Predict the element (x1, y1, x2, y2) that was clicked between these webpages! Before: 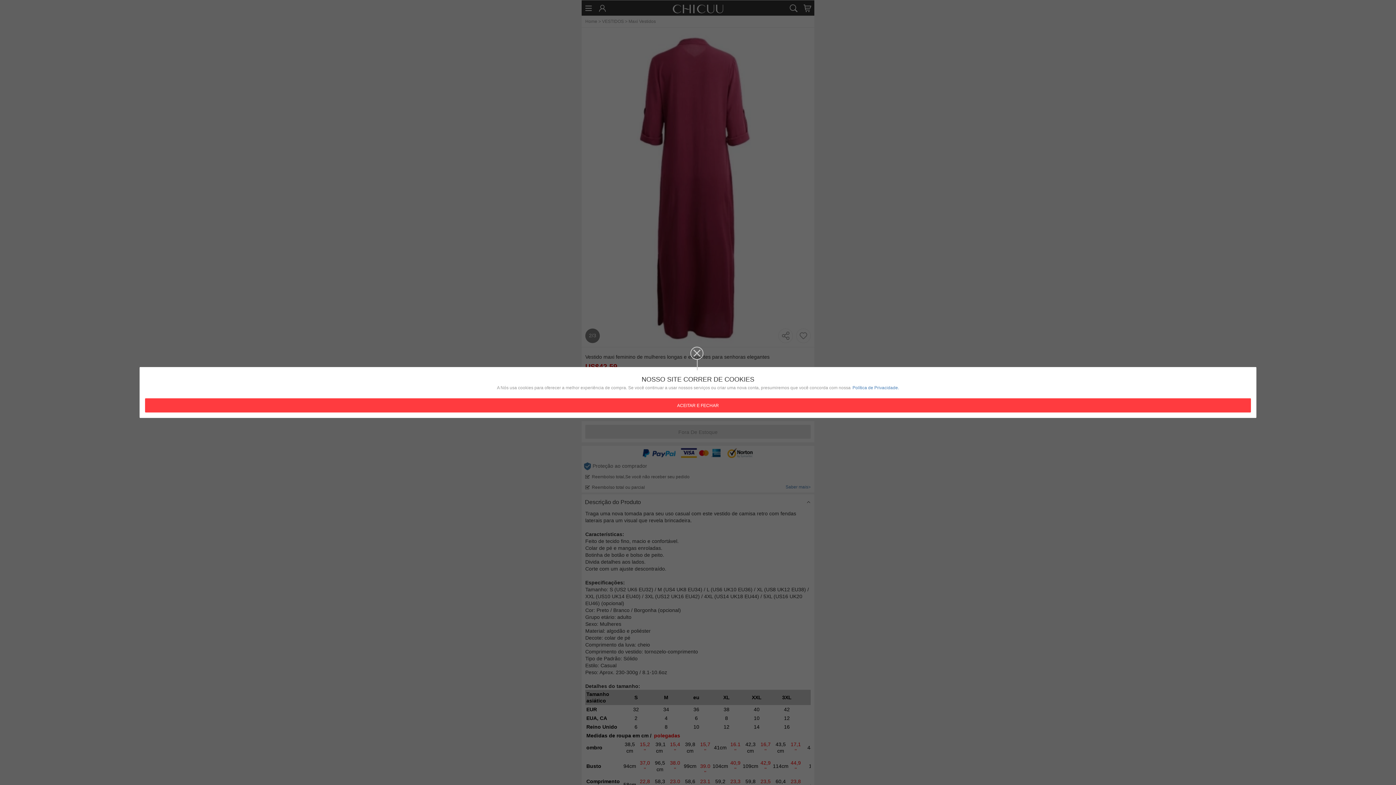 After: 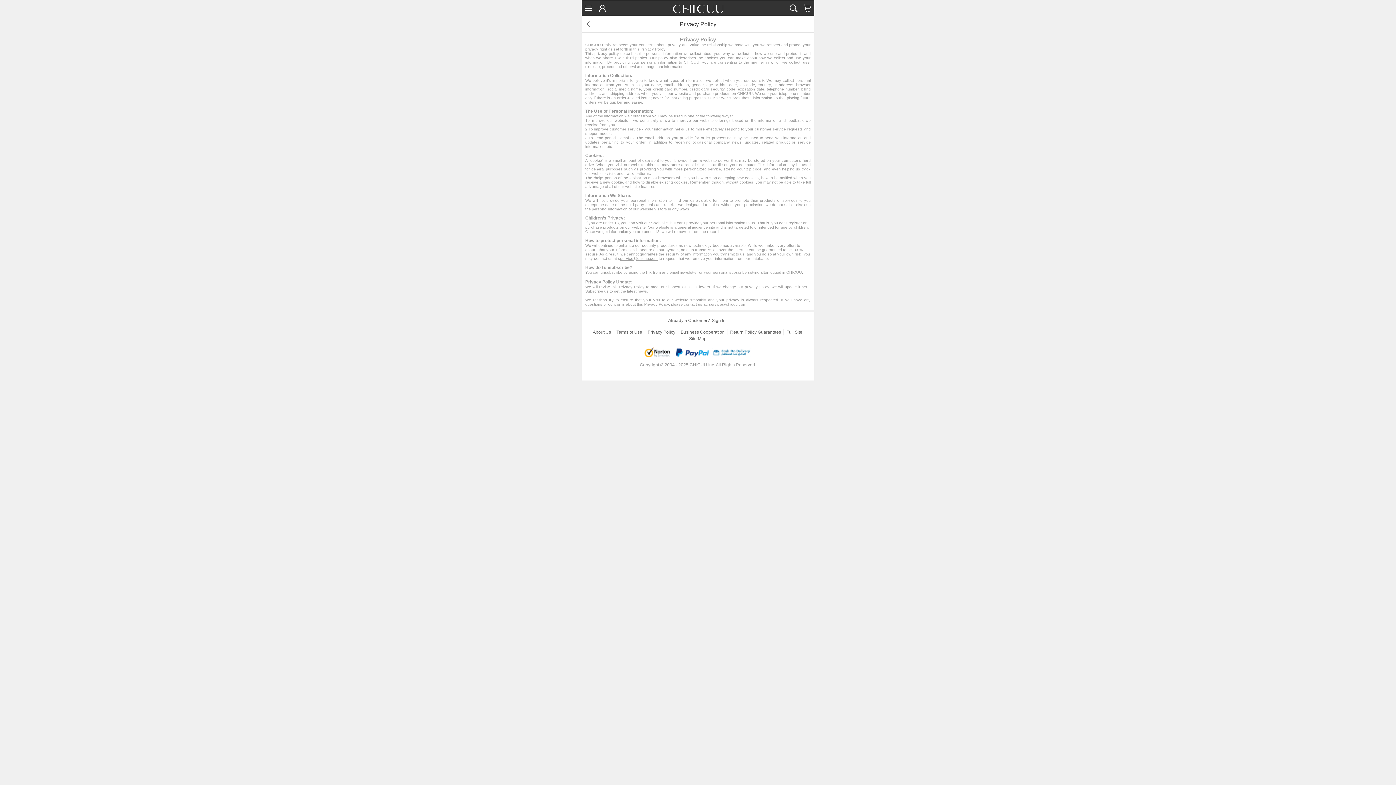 Action: bbox: (852, 384, 899, 391) label: Política de Privacidade.